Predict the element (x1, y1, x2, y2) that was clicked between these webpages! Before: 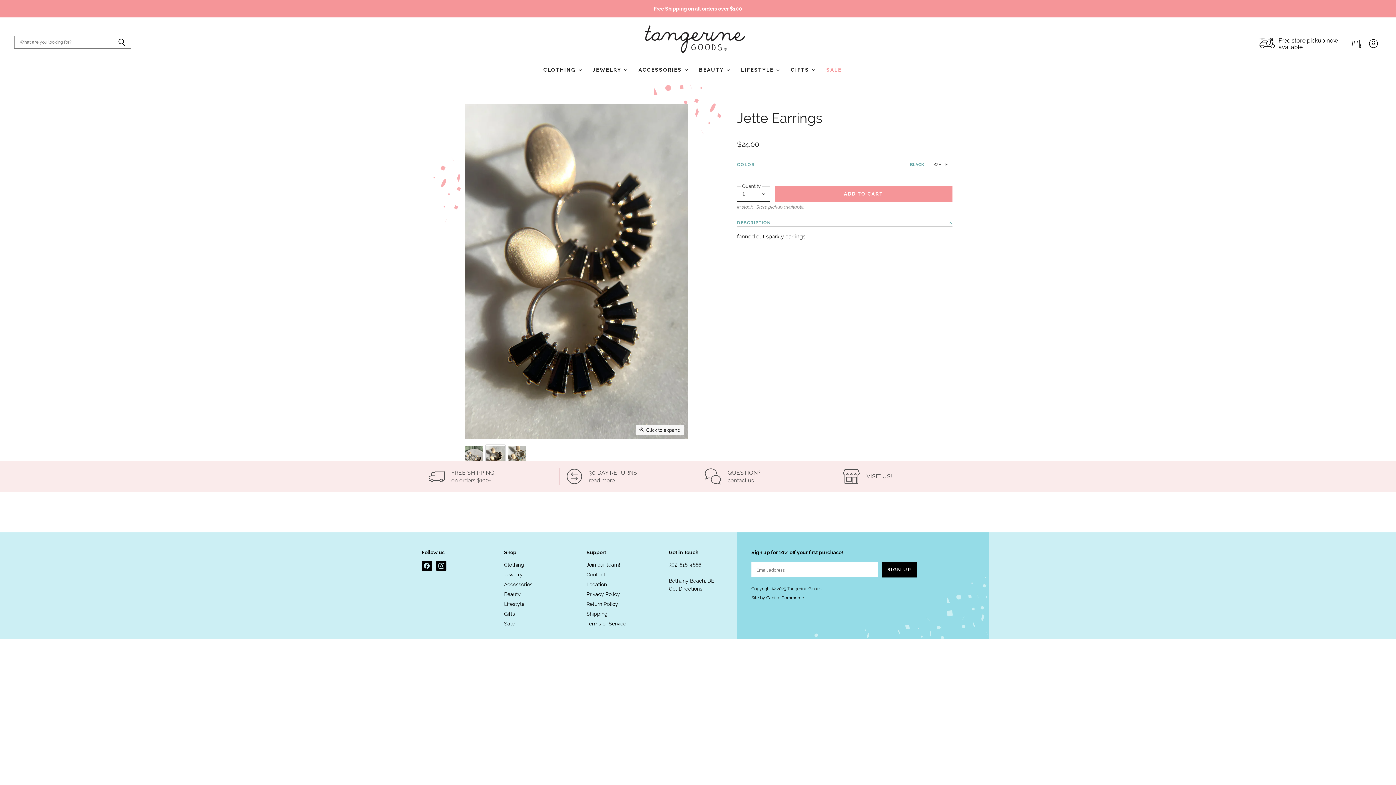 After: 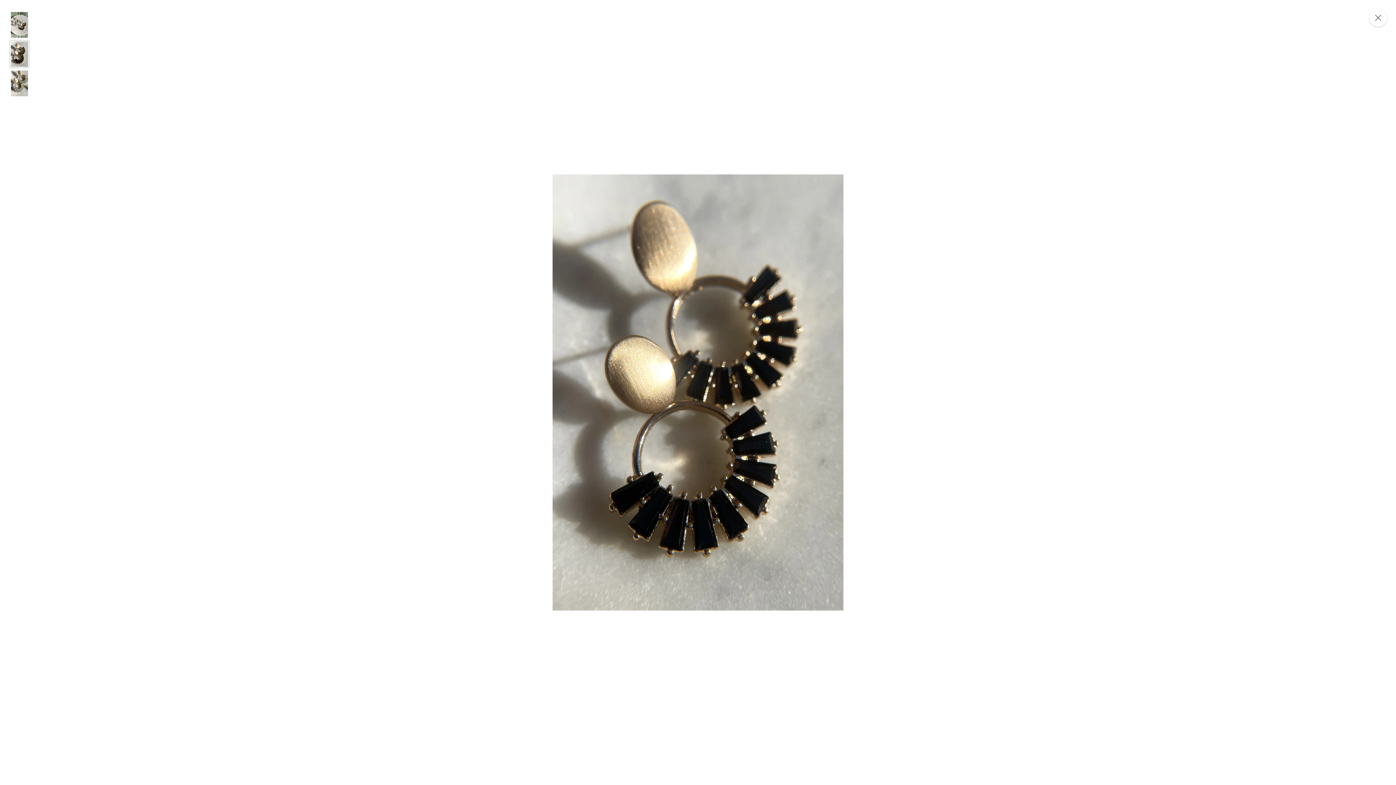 Action: label: Click to expand bbox: (636, 425, 684, 435)